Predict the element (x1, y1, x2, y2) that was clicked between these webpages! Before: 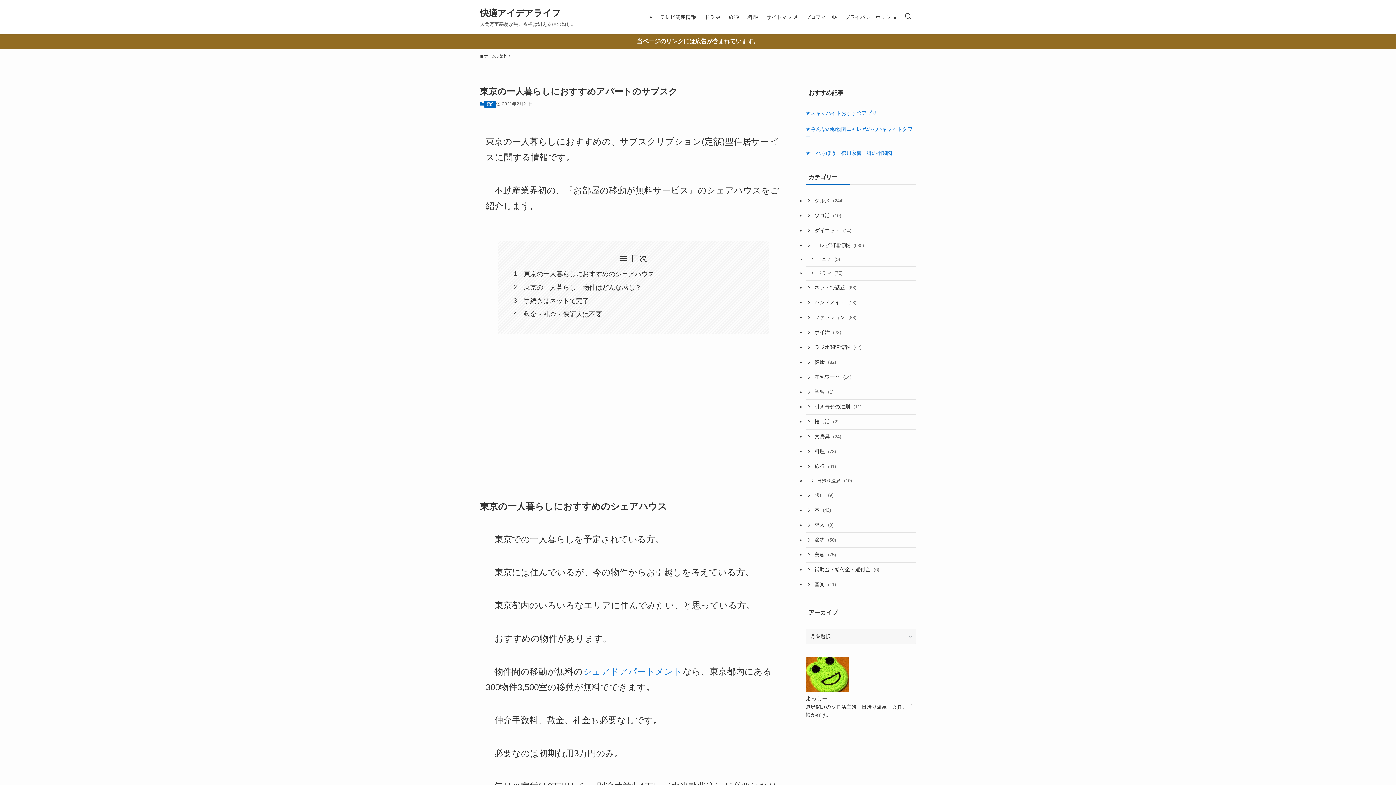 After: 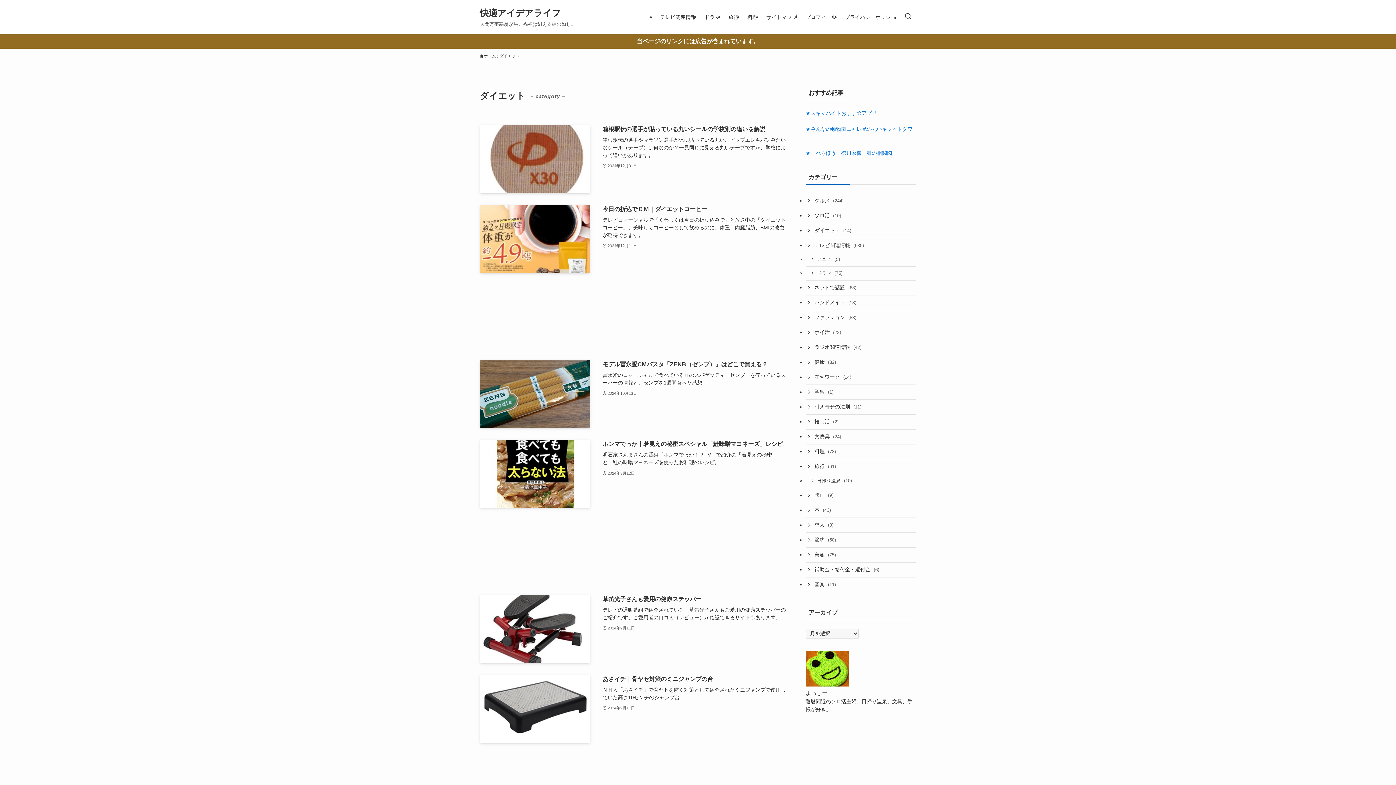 Action: bbox: (805, 223, 916, 238) label: ダイエット (14)